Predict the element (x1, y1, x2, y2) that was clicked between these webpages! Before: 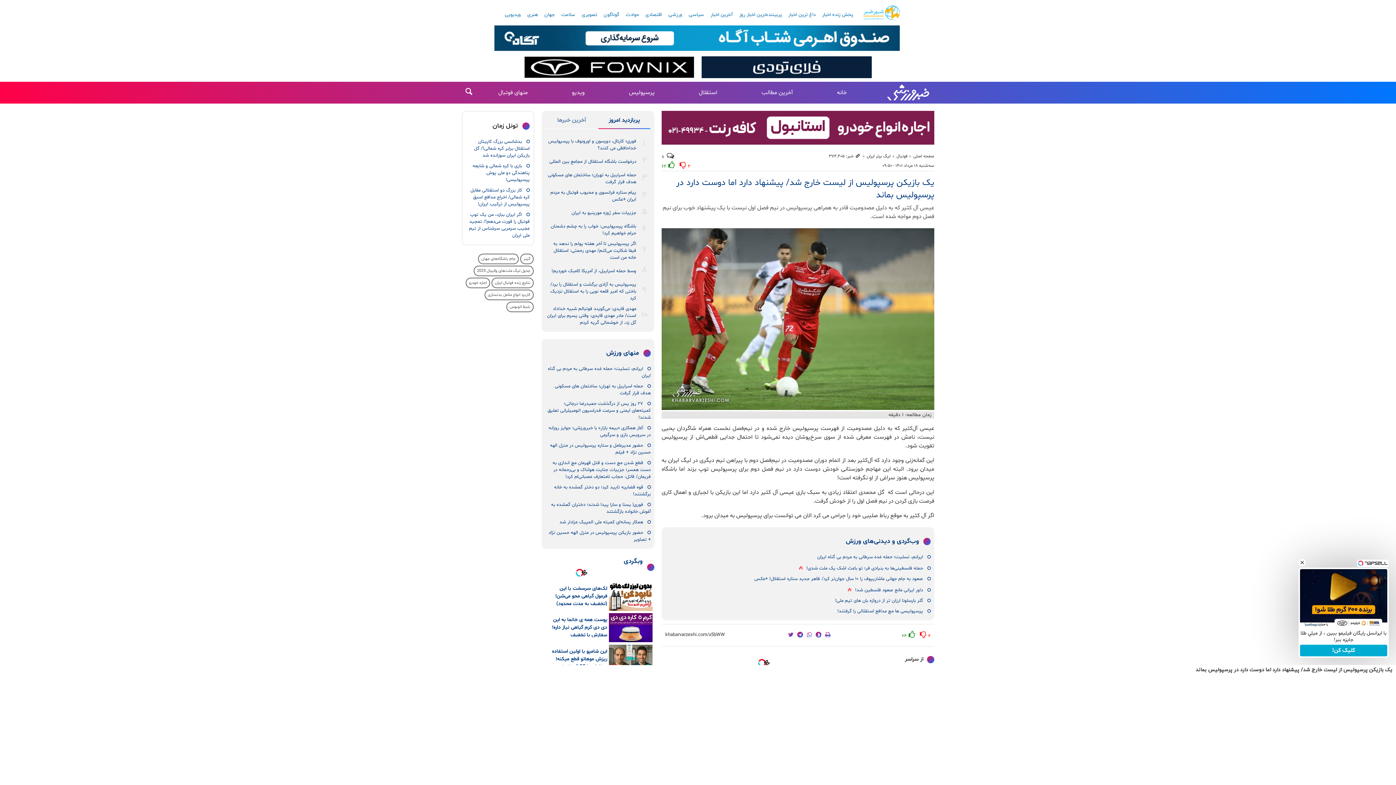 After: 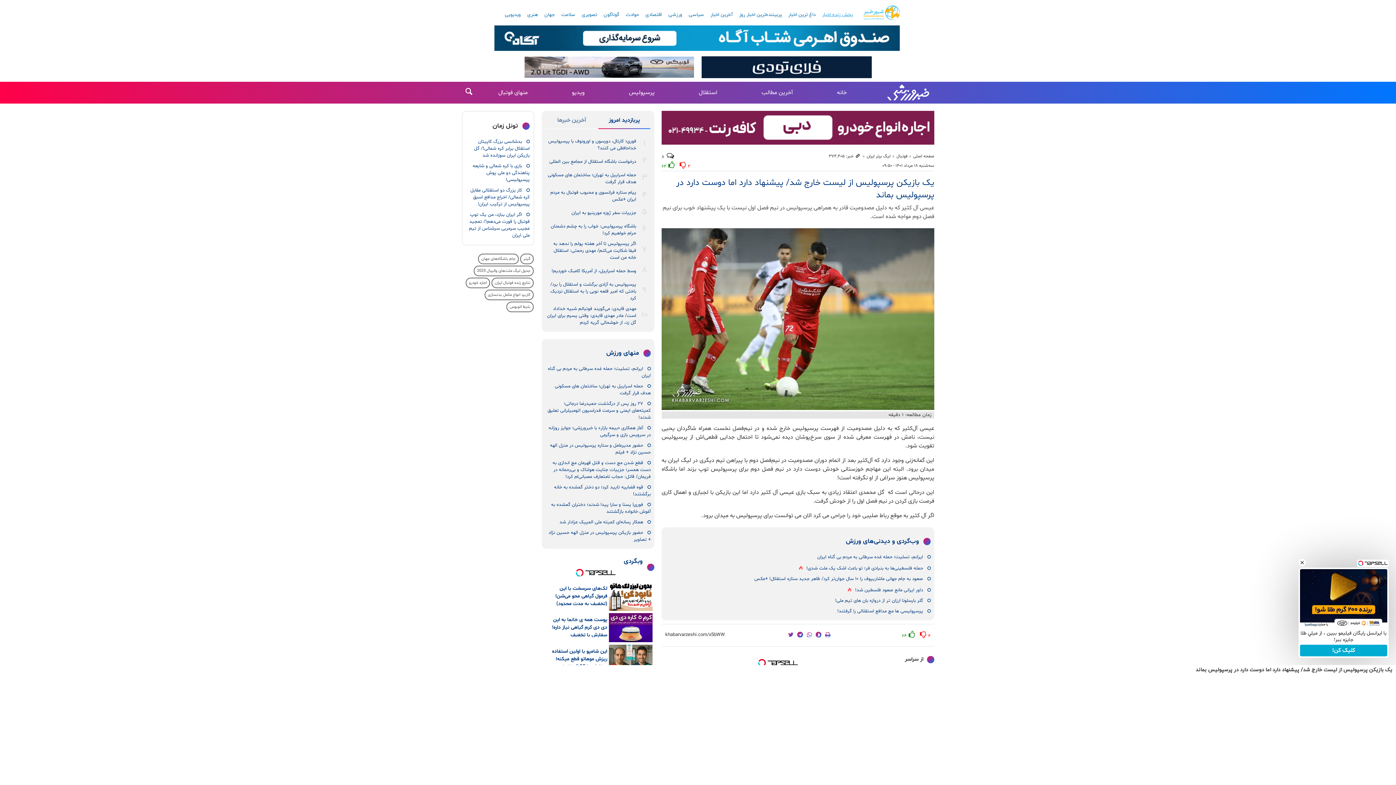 Action: label: پخش زنده اخبار bbox: (819, 9, 855, 20)